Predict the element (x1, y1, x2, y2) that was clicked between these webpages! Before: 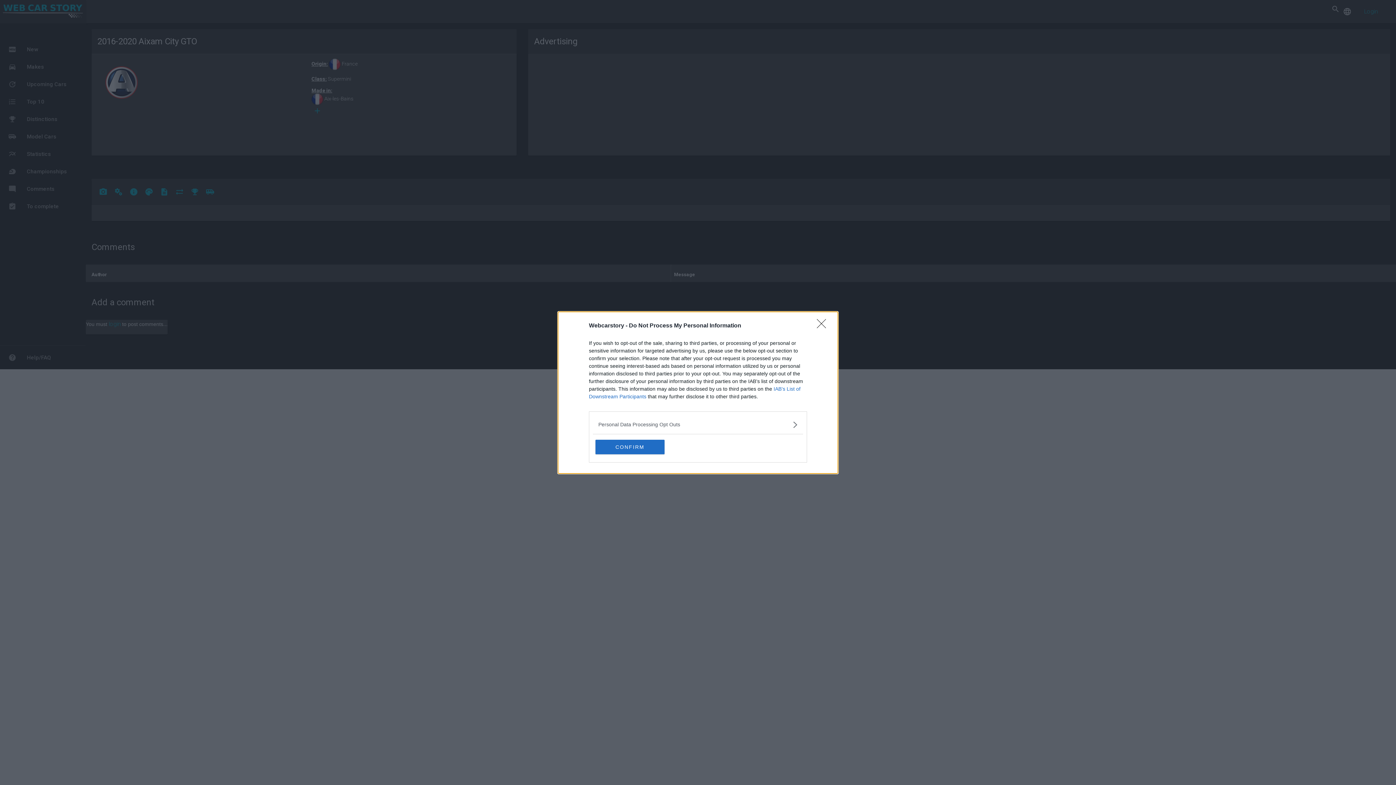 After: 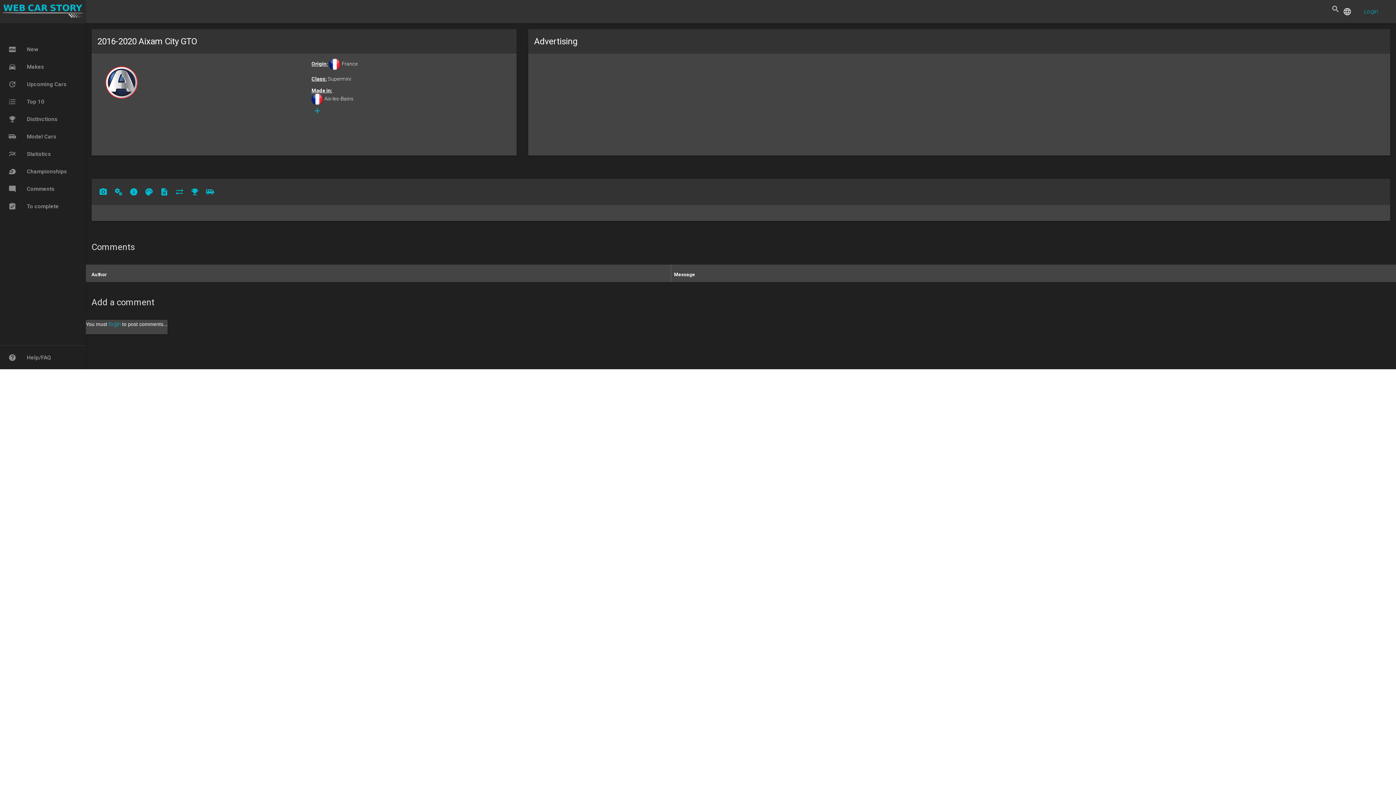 Action: bbox: (595, 439, 664, 454) label: CONFIRM